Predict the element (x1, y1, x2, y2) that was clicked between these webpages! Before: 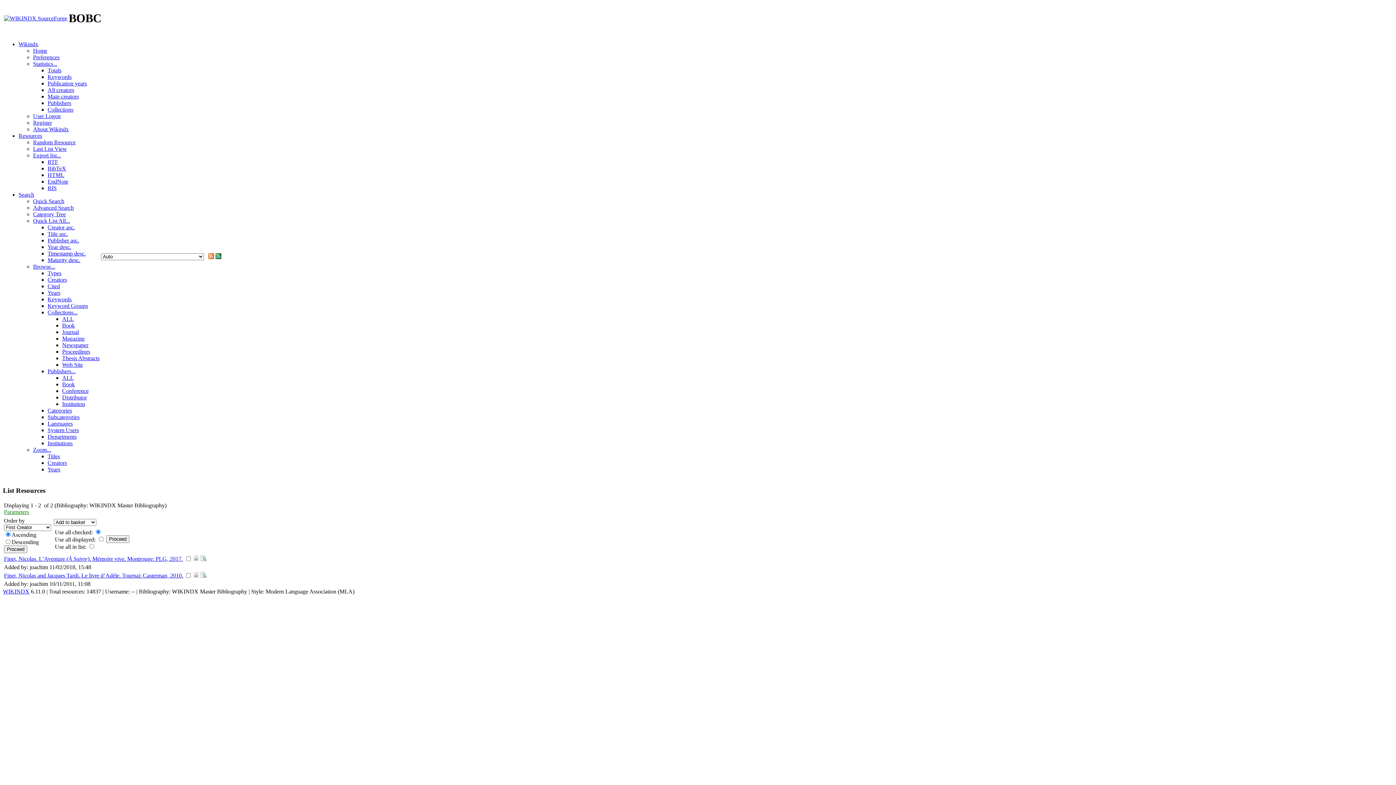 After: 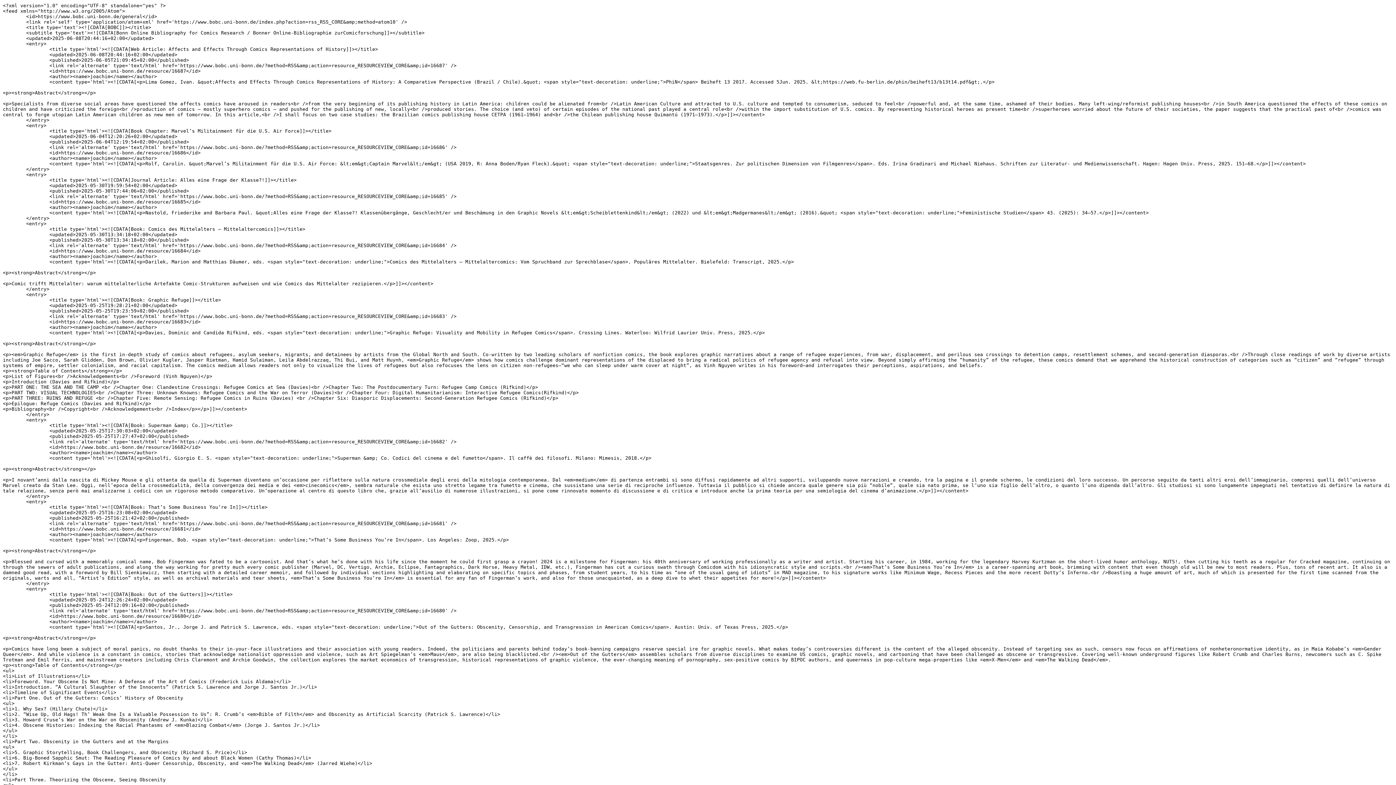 Action: bbox: (215, 254, 221, 260)